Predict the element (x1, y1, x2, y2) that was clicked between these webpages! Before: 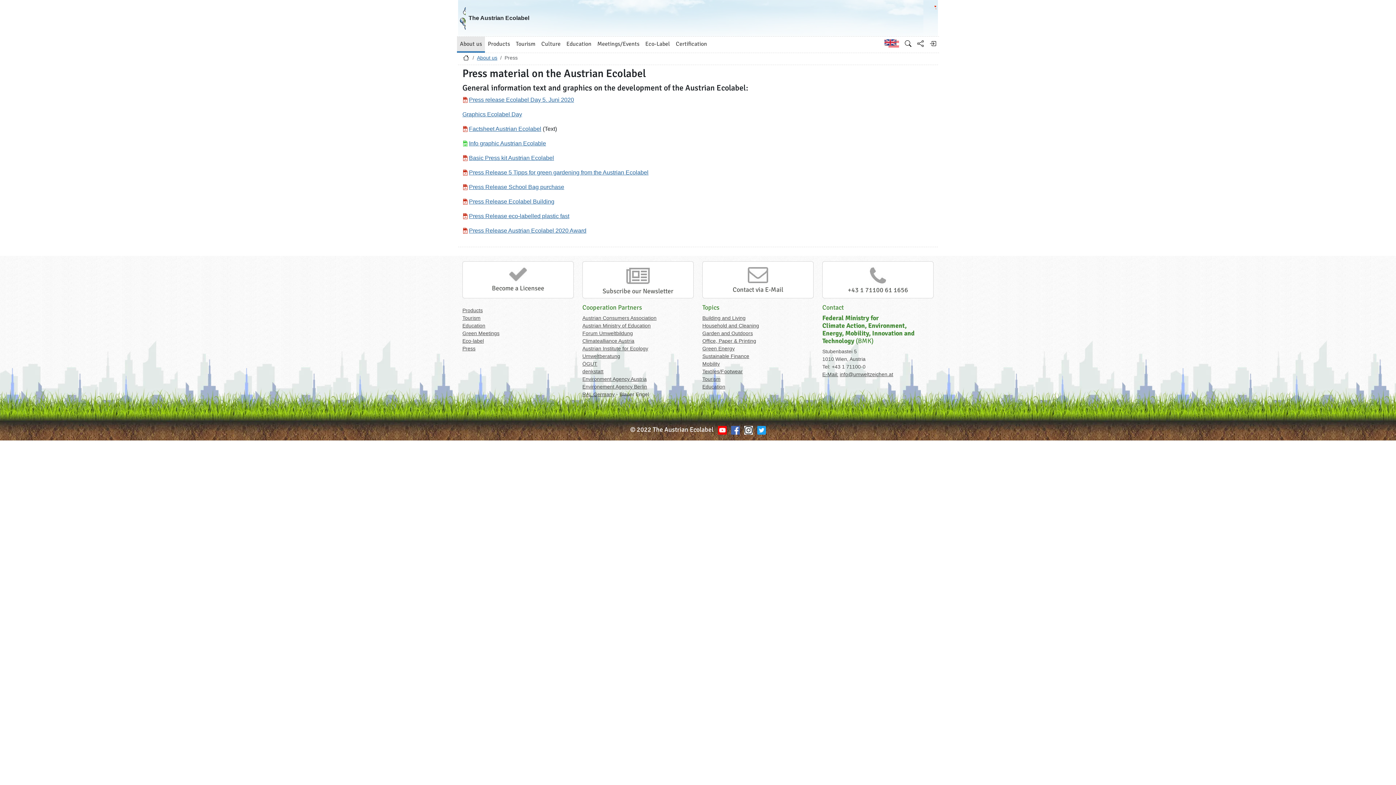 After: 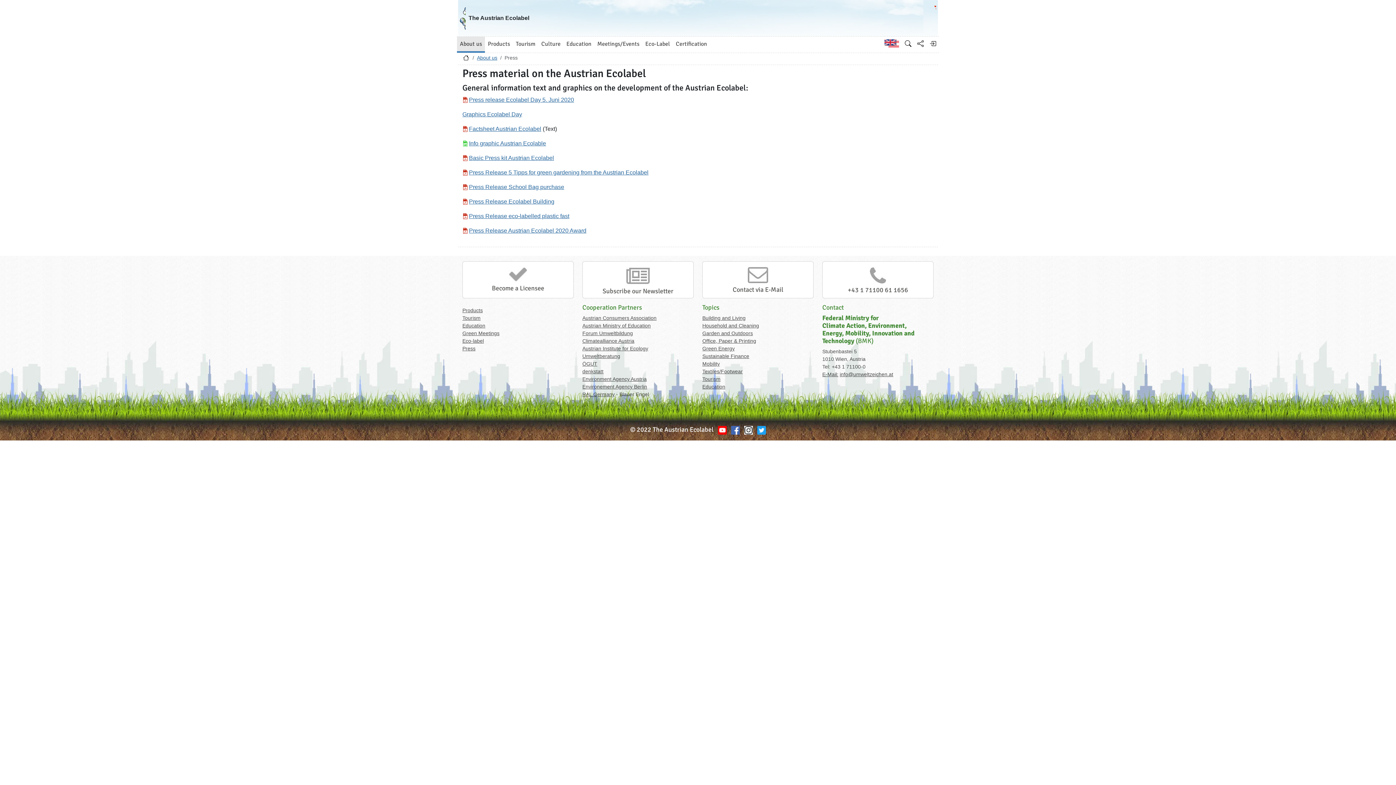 Action: label: Graphics Ecolabel Day bbox: (462, 111, 522, 117)